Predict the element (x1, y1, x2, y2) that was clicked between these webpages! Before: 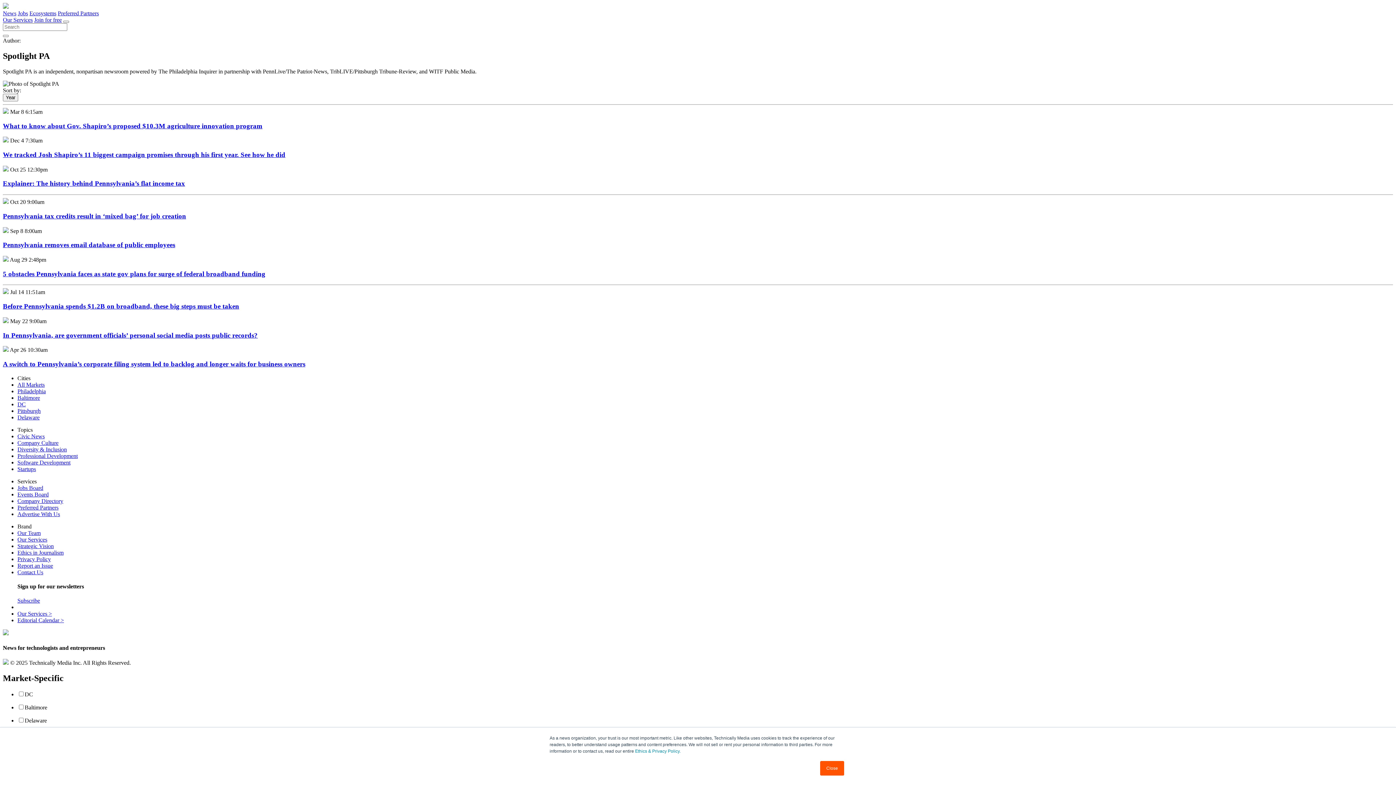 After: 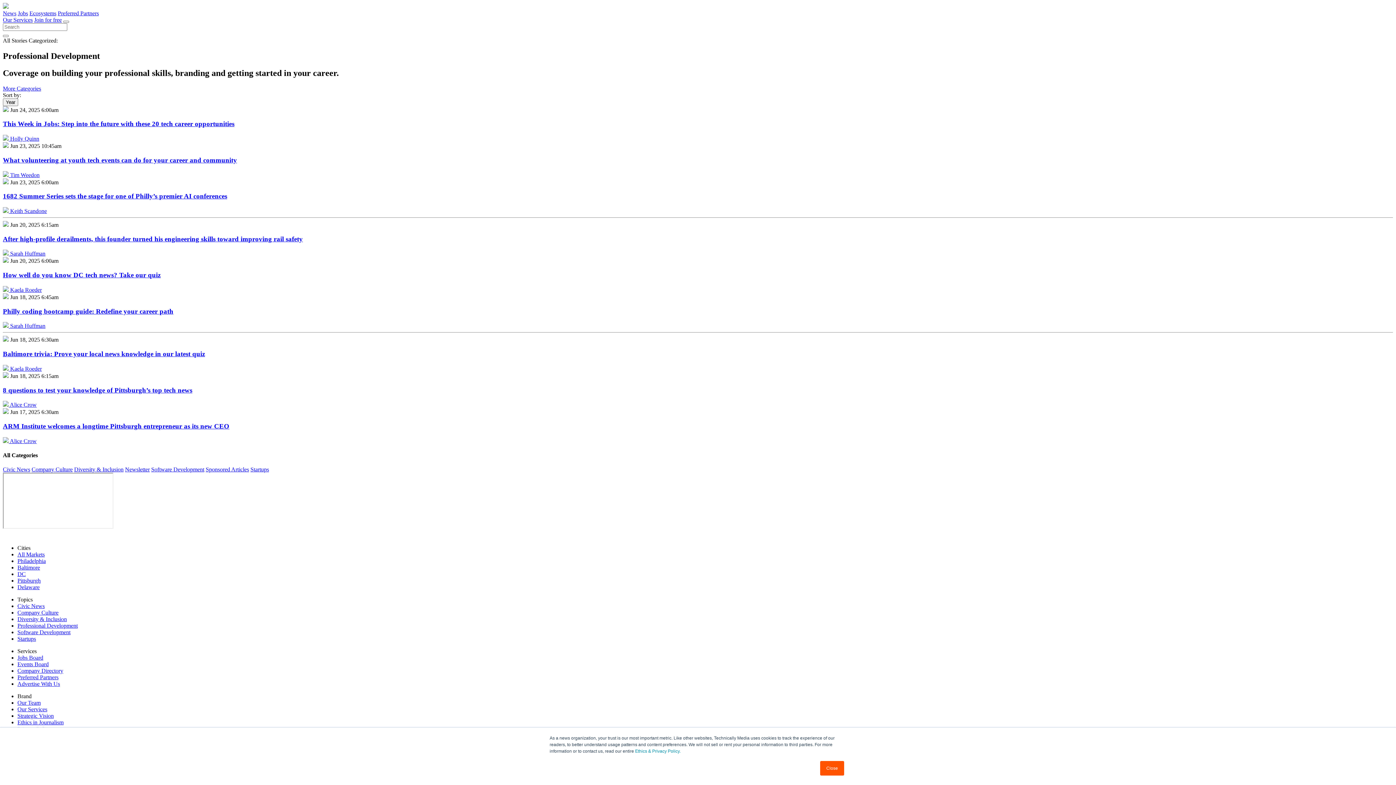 Action: label: Professional Development bbox: (17, 453, 77, 459)